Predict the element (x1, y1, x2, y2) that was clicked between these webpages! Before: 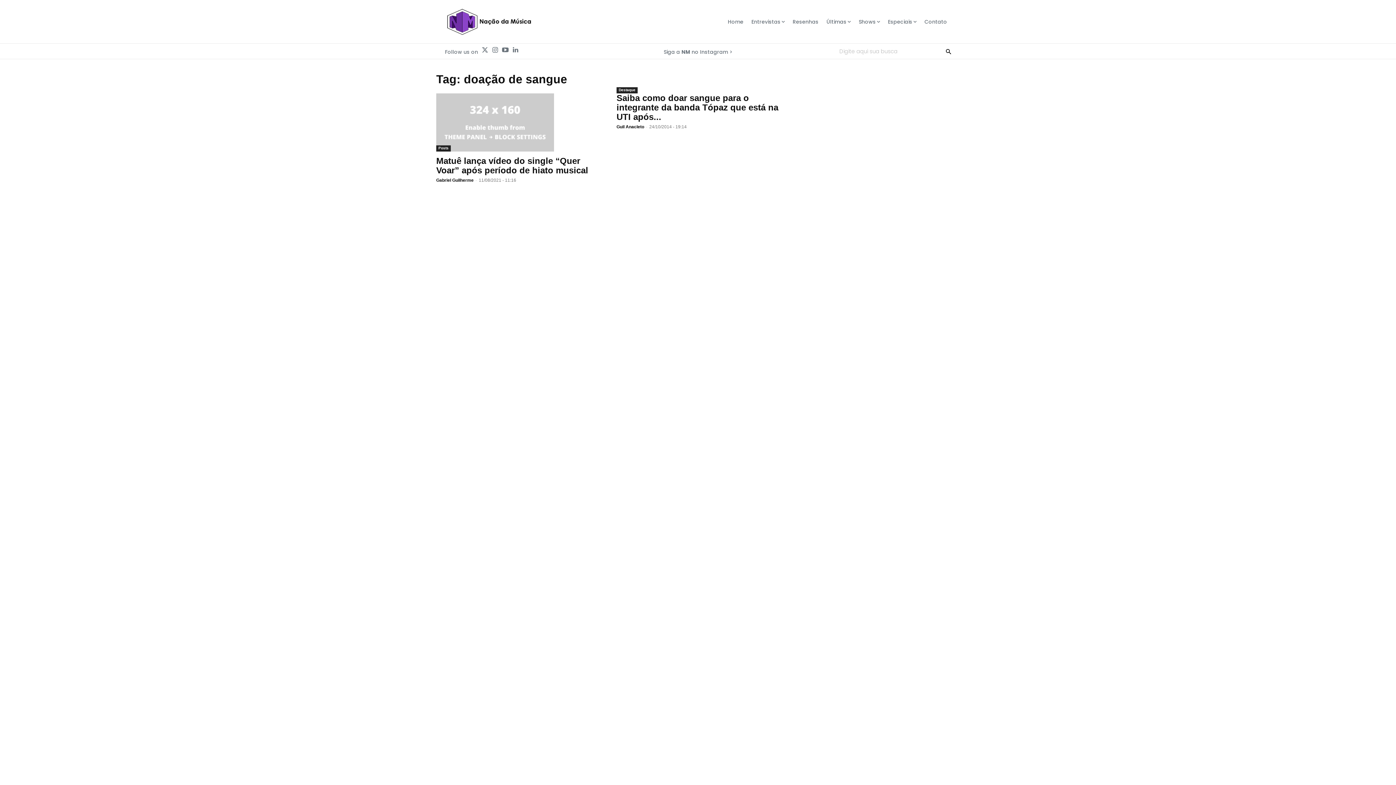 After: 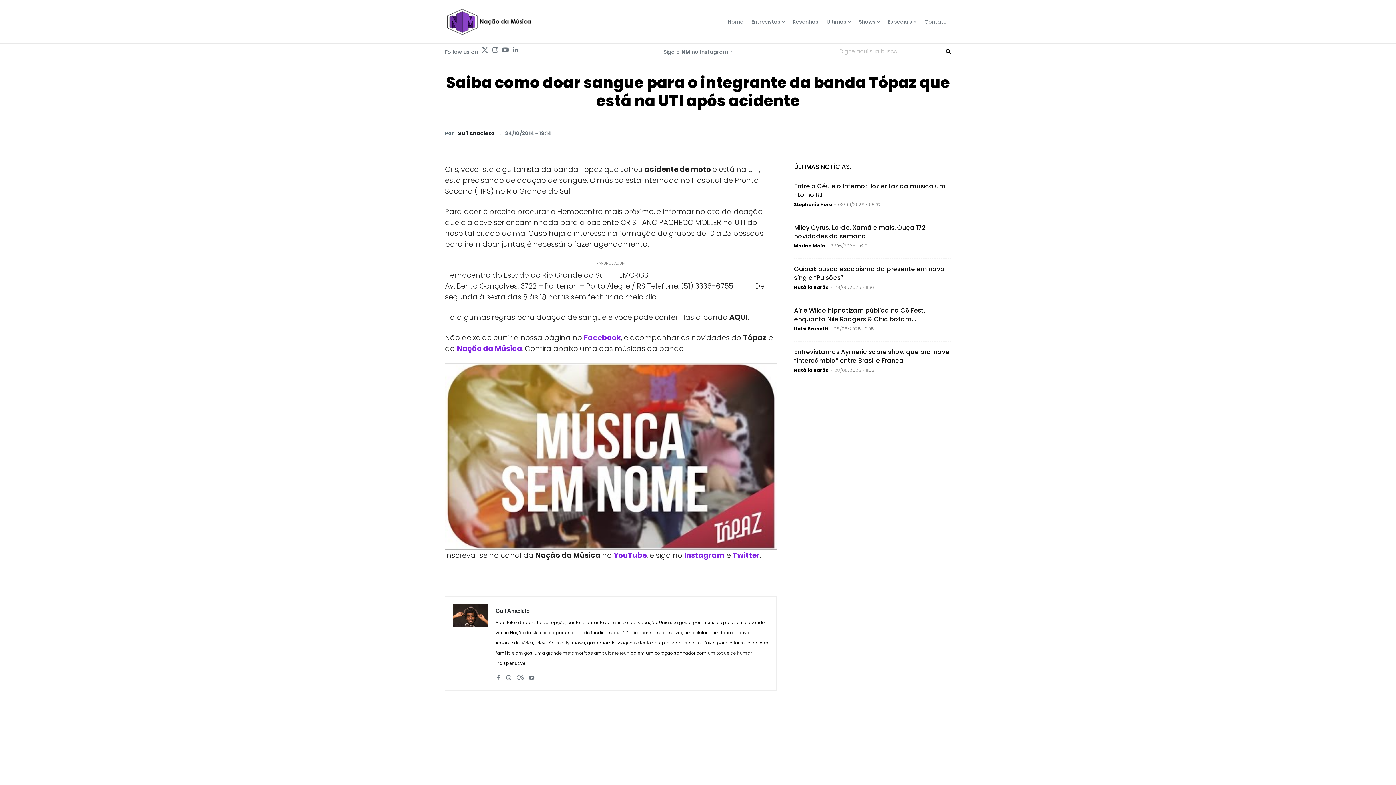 Action: label: Saiba como doar sangue para o integrante da banda Tópaz que está na UTI após... bbox: (616, 92, 778, 121)